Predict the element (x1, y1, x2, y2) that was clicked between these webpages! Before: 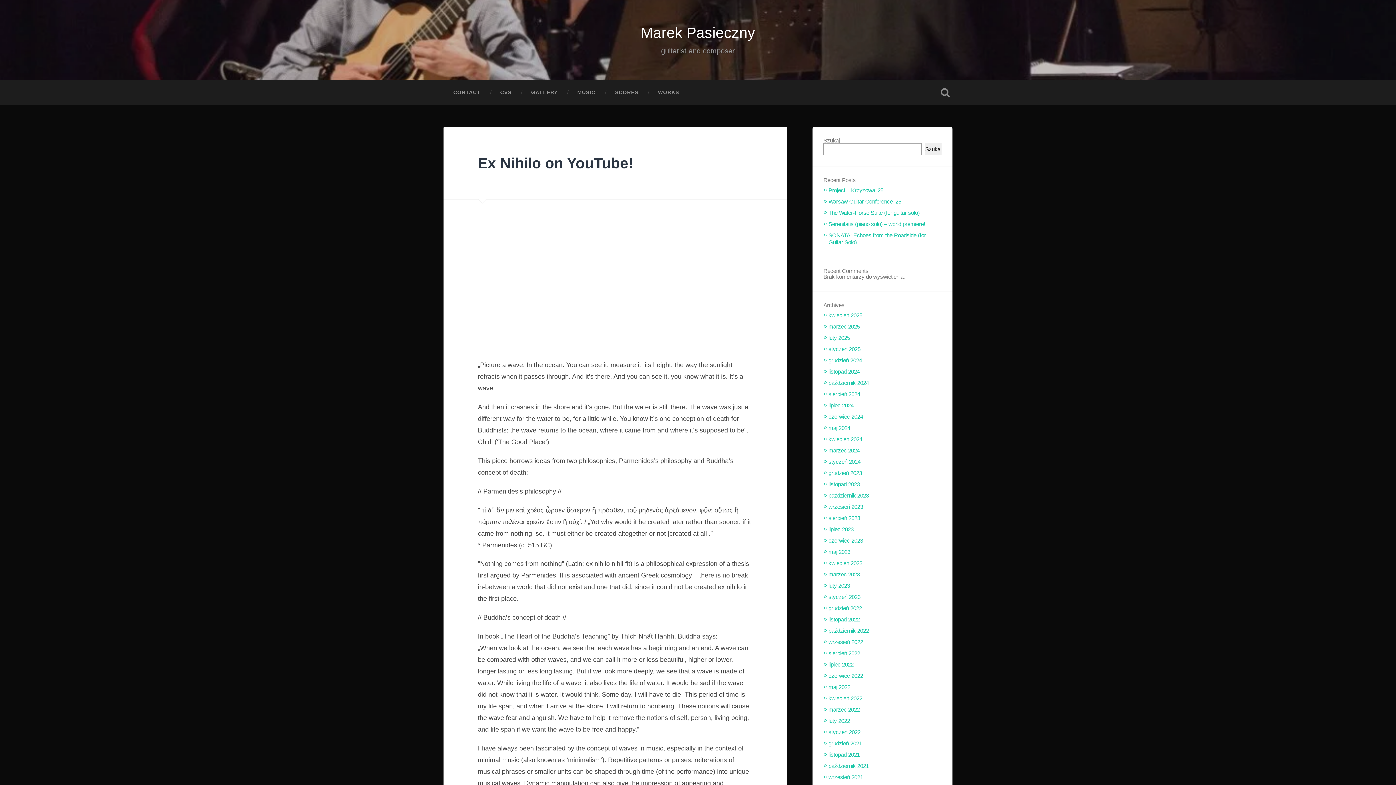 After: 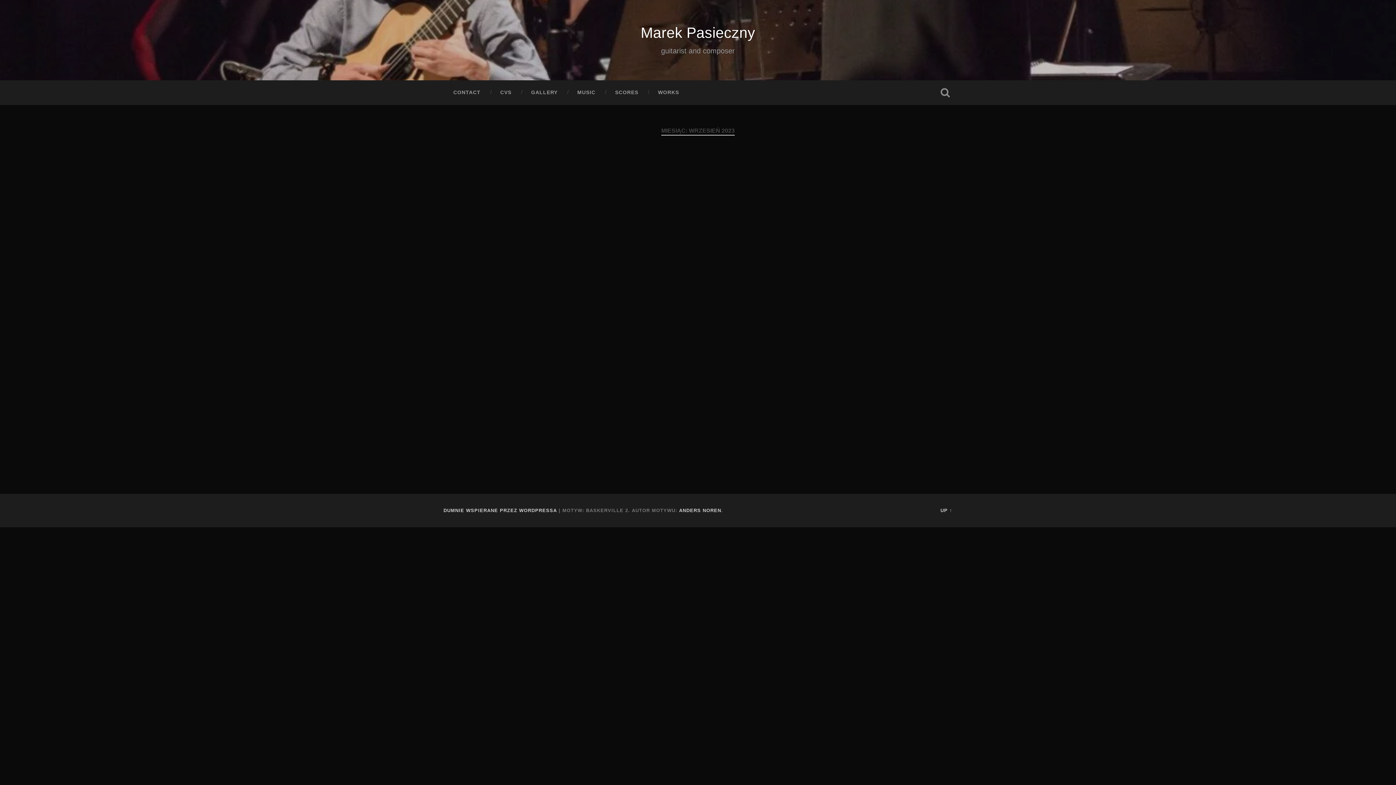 Action: bbox: (828, 504, 863, 510) label: wrzesień 2023